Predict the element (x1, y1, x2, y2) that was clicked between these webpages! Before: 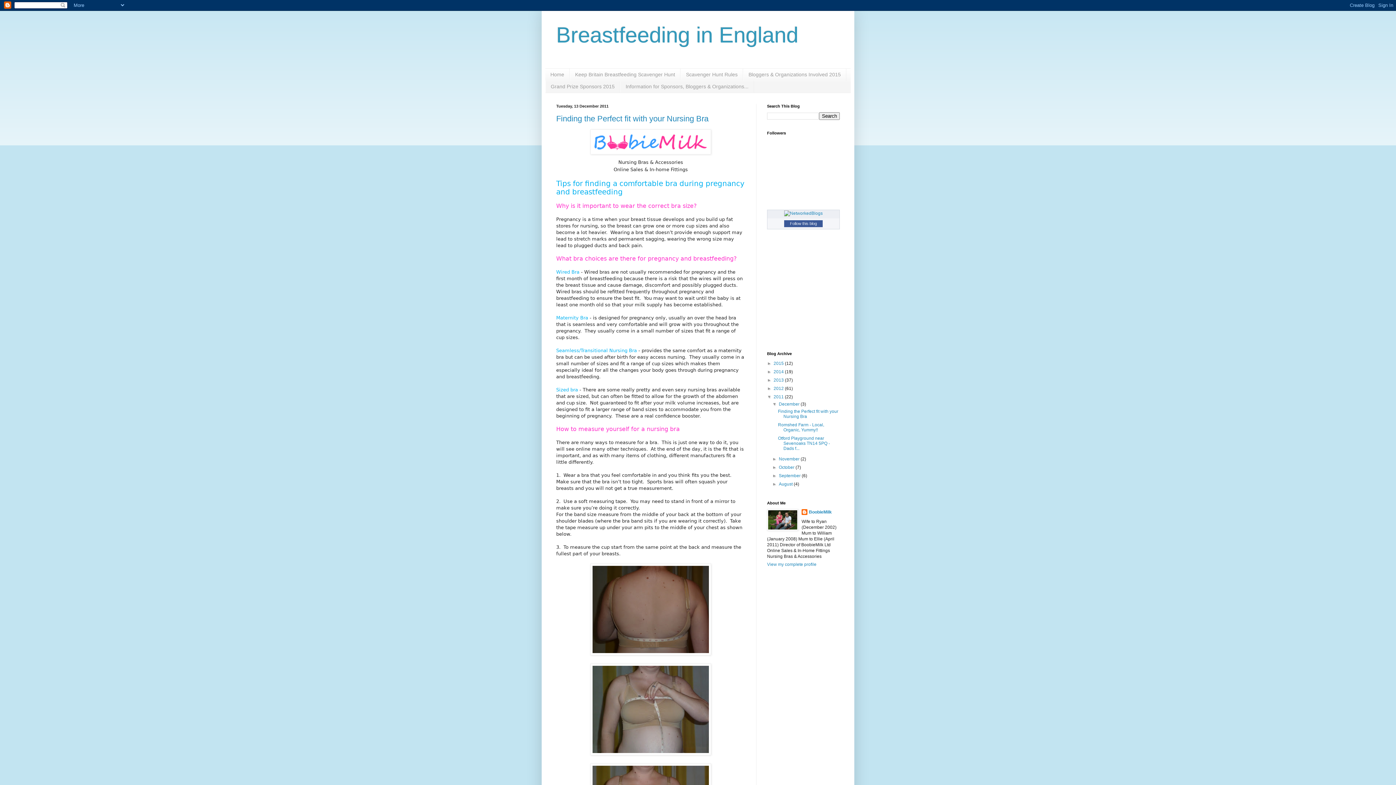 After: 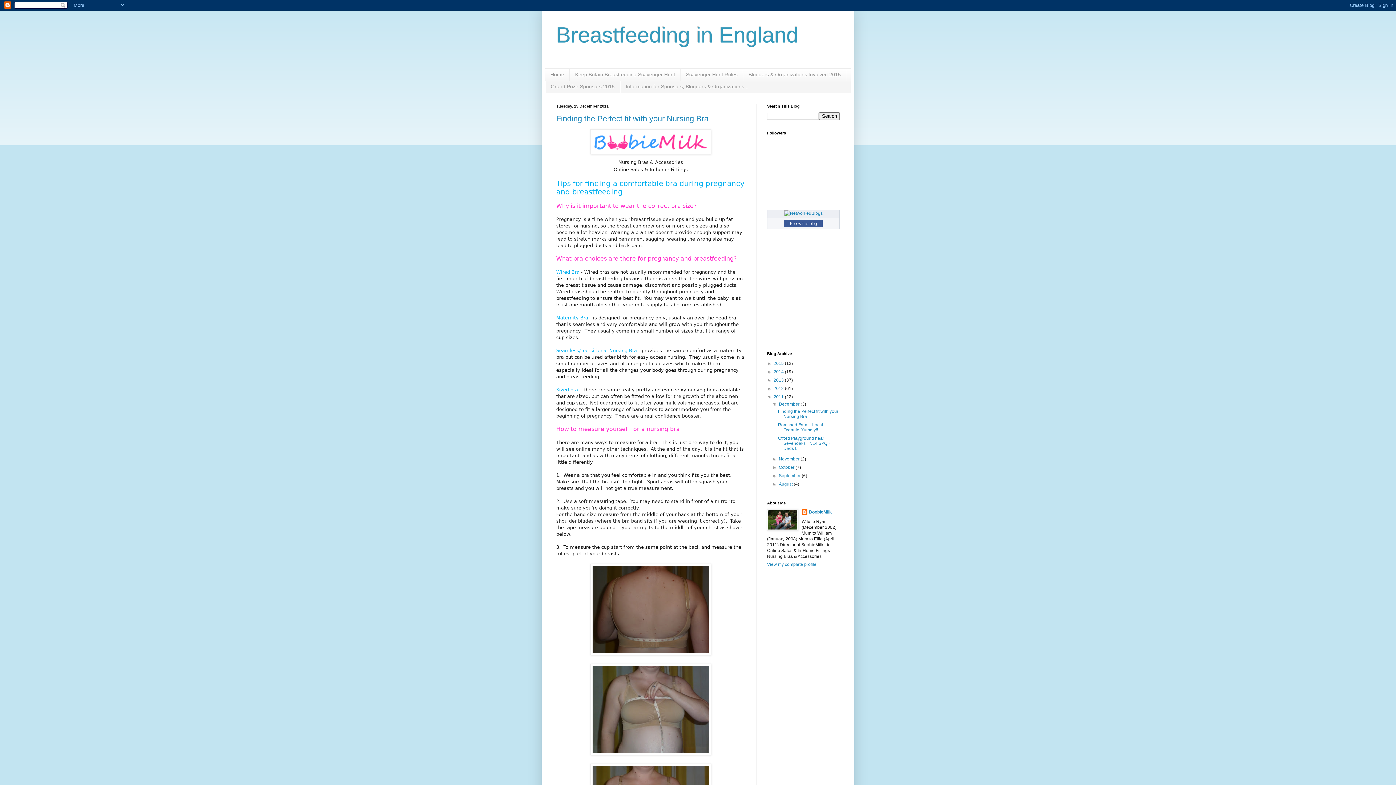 Action: label: 2011  bbox: (773, 394, 785, 399)